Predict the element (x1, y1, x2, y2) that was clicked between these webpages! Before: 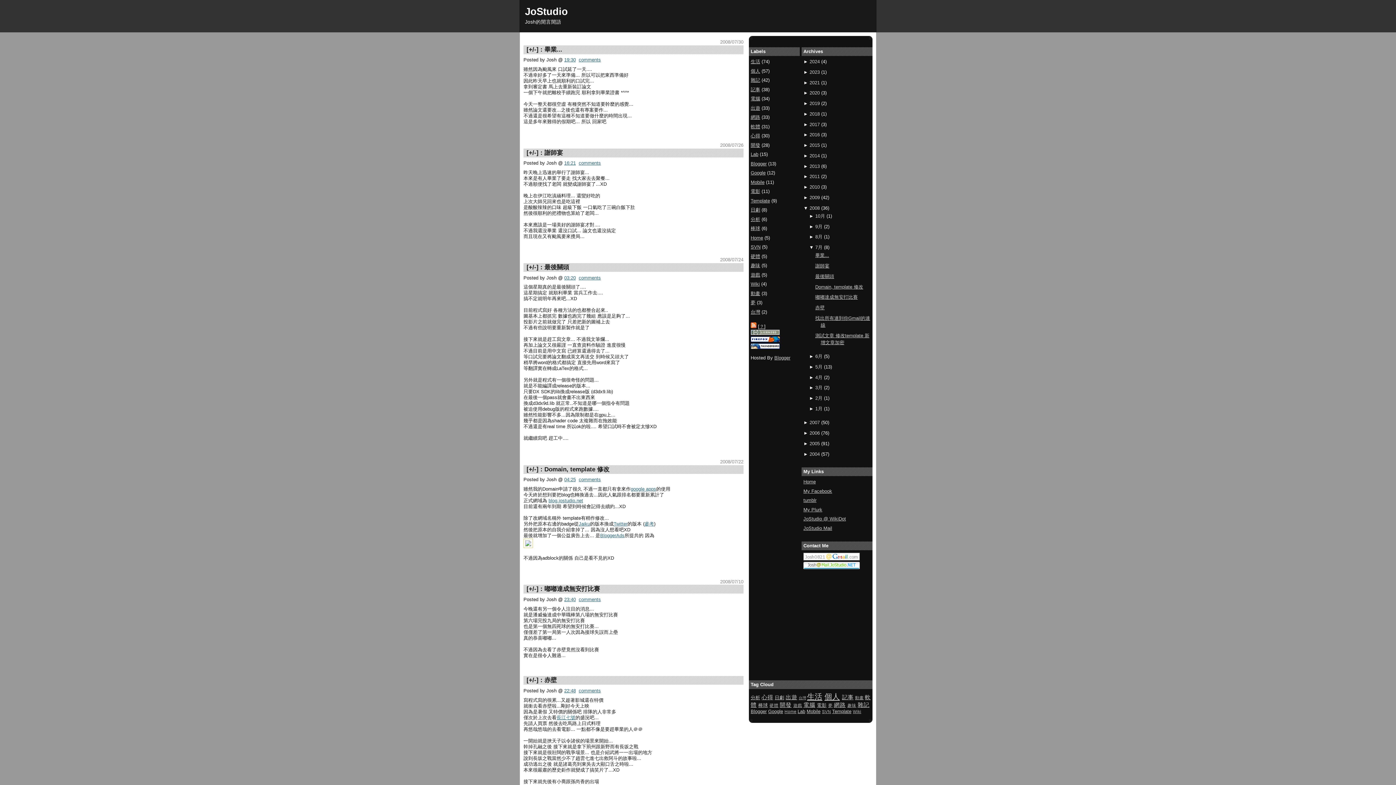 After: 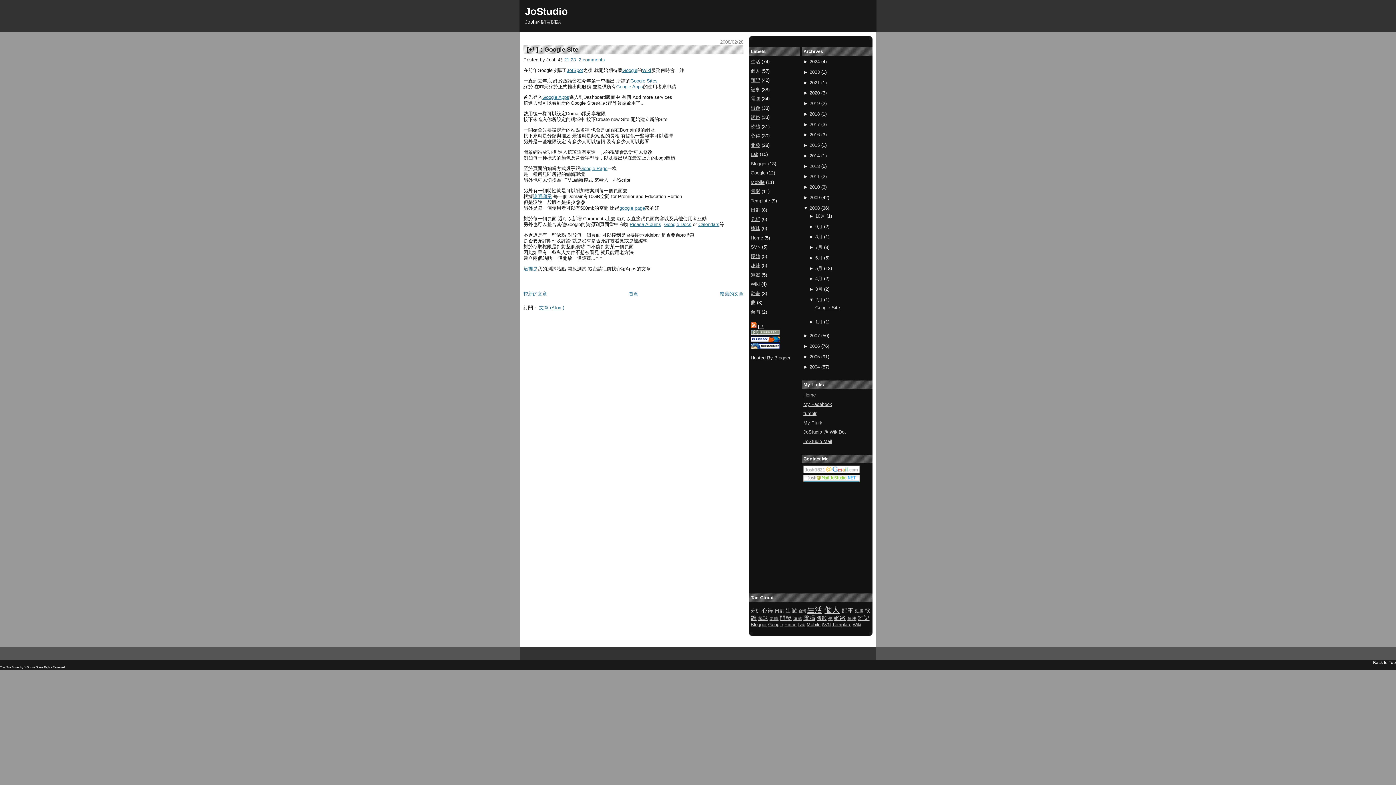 Action: bbox: (815, 395, 822, 401) label: 2月